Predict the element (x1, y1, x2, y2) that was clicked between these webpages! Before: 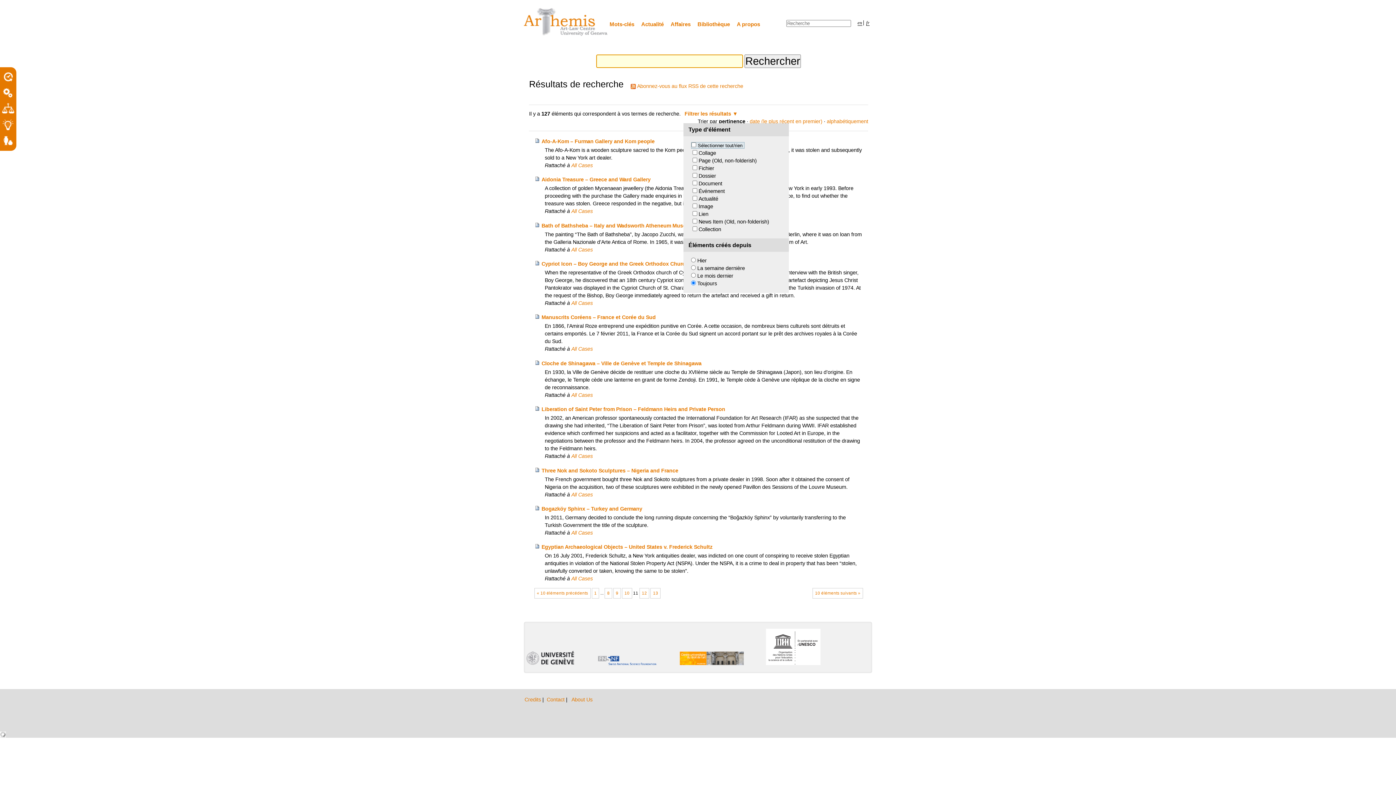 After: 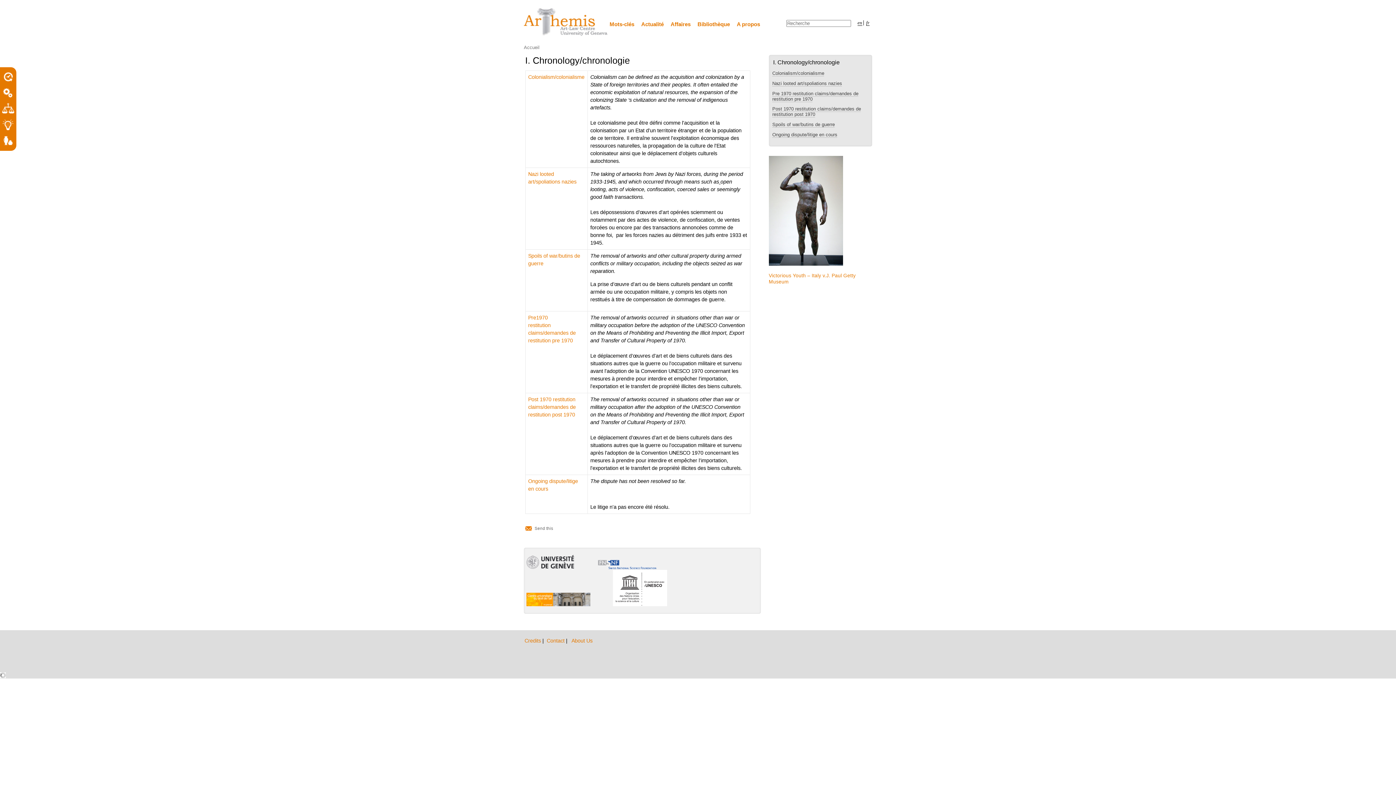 Action: bbox: (1, 77, 14, 83)